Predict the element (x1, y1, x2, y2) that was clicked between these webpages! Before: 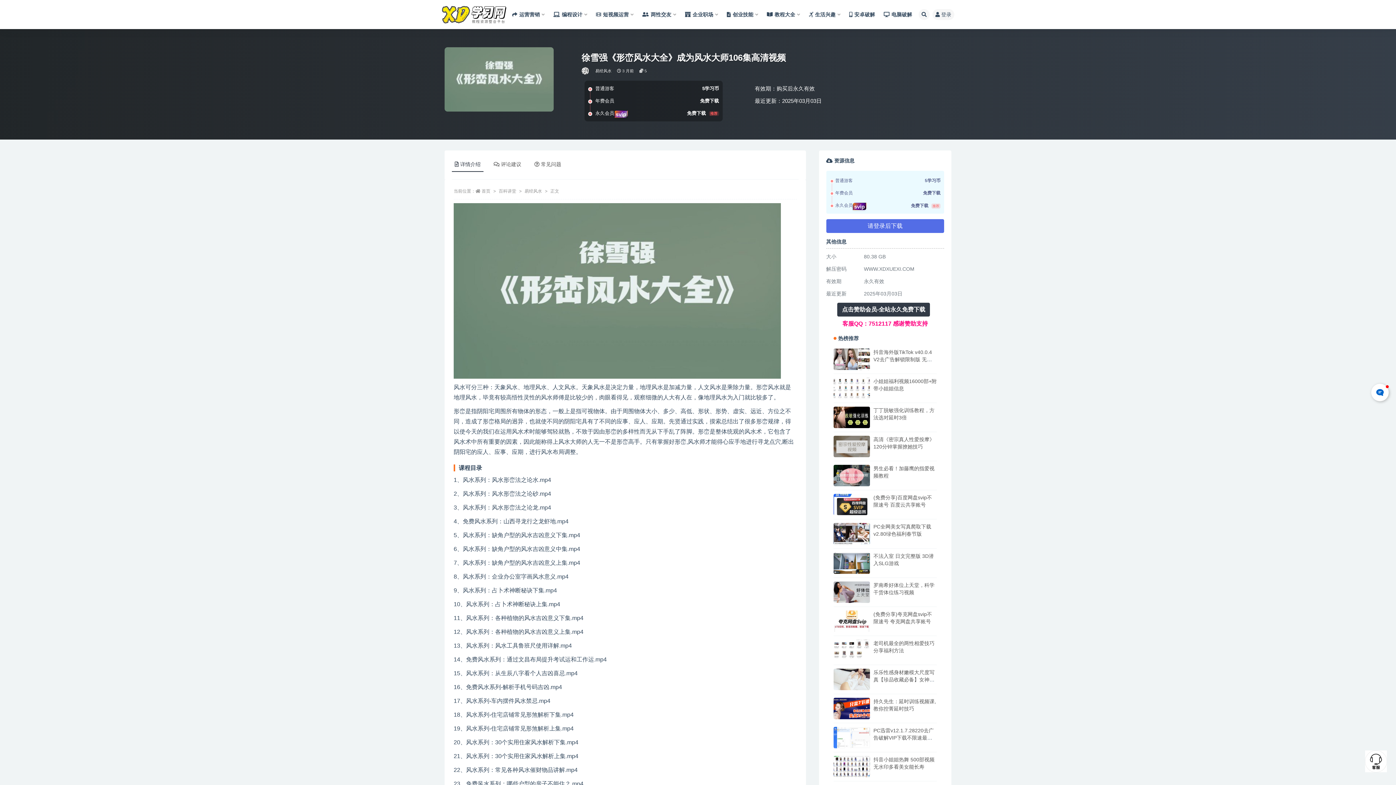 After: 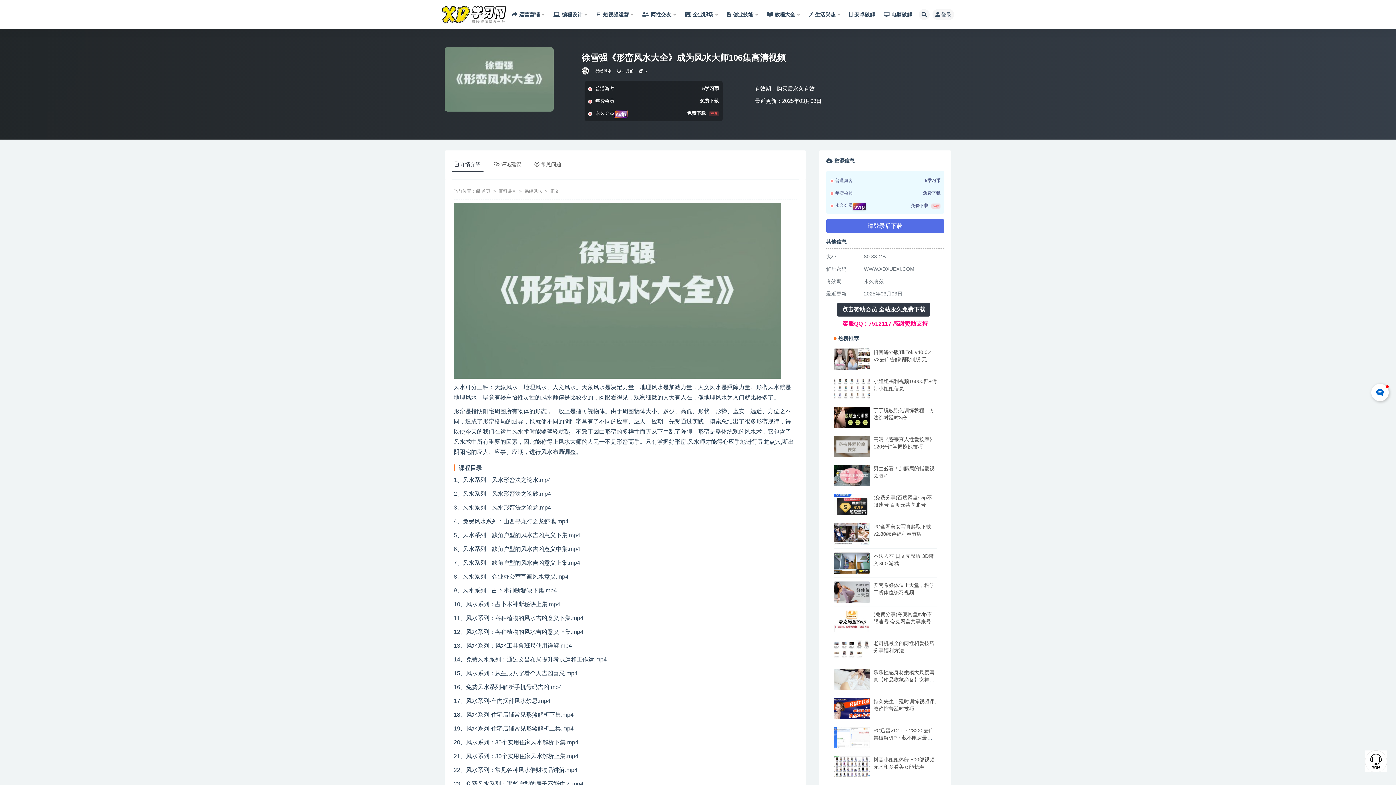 Action: bbox: (842, 320, 928, 326) label: 客服QQ：7512117 感谢赞助支持